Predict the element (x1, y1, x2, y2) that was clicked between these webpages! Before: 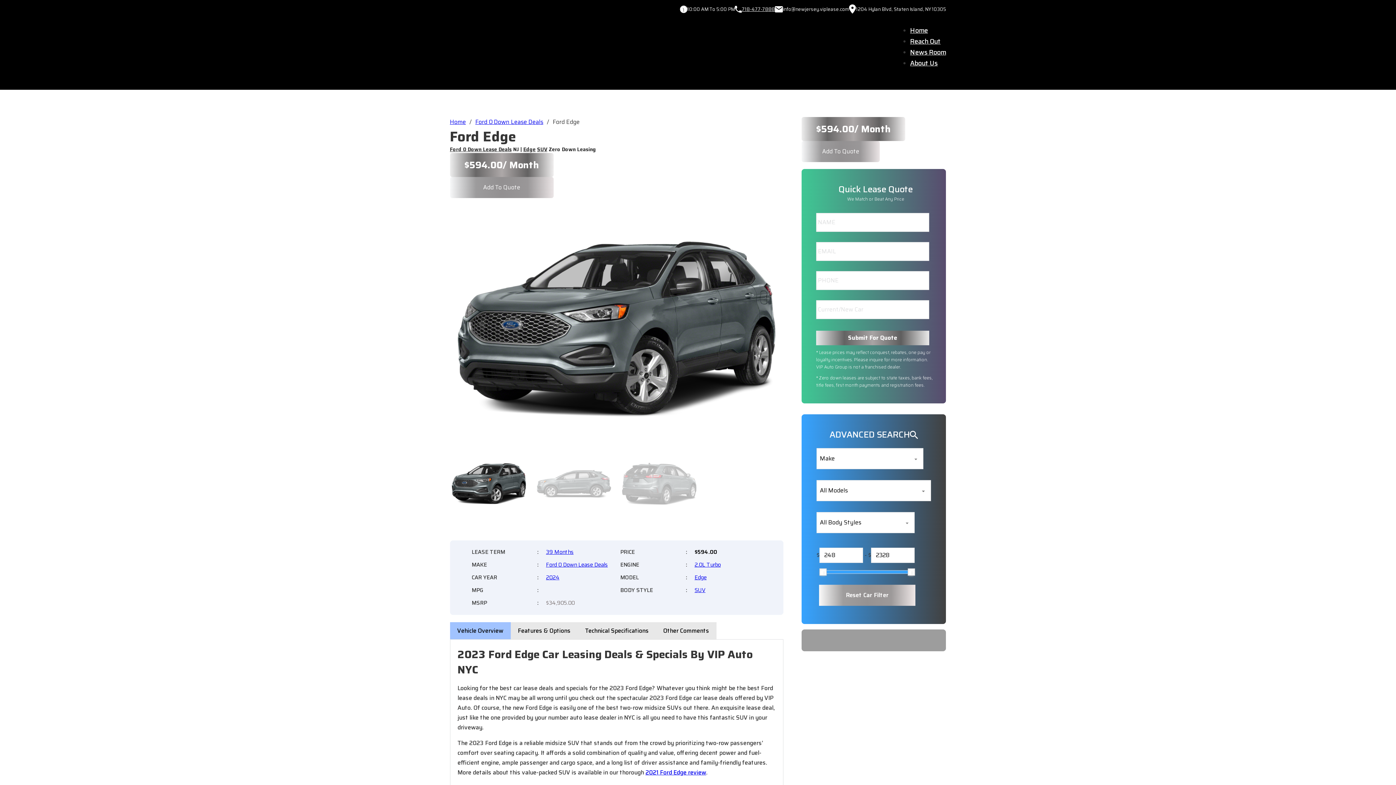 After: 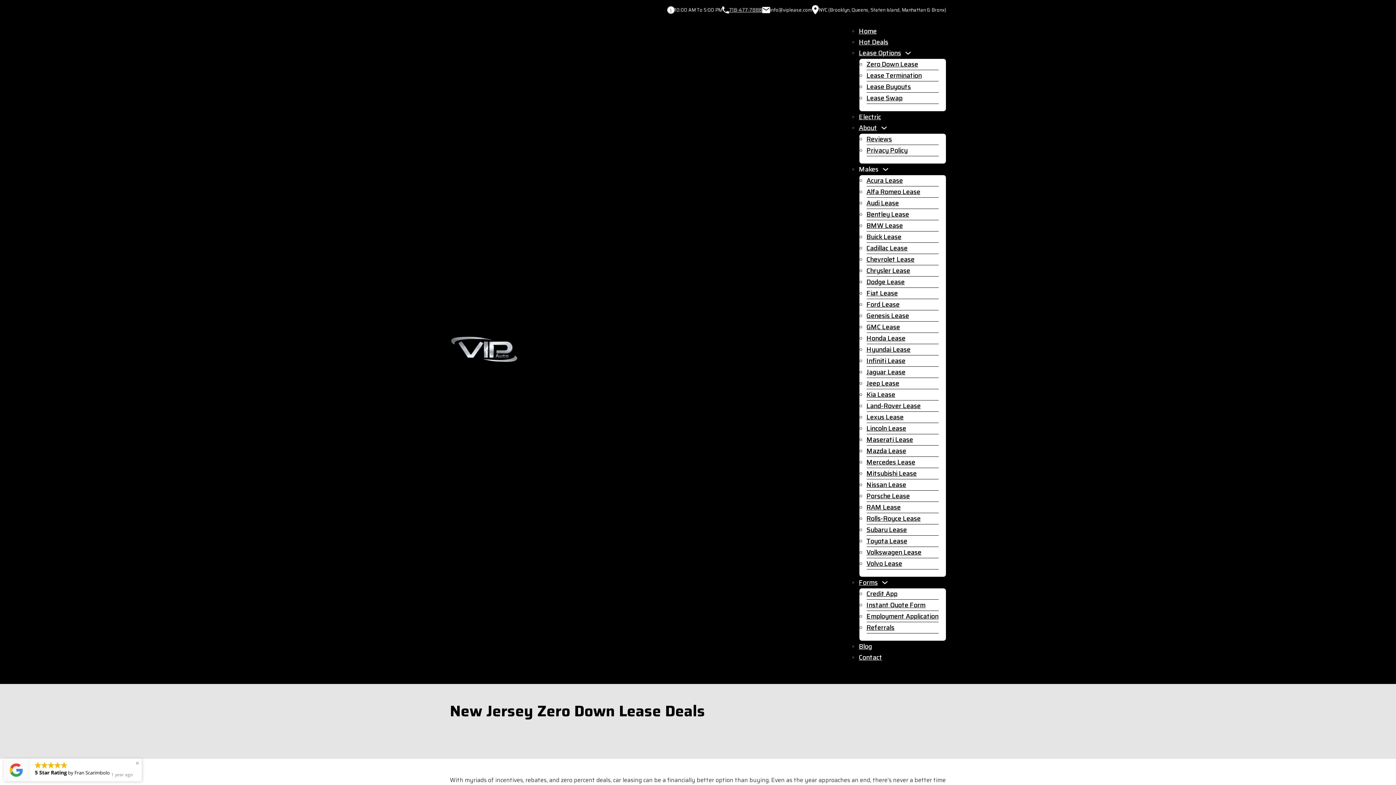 Action: bbox: (910, 25, 928, 35) label: Home